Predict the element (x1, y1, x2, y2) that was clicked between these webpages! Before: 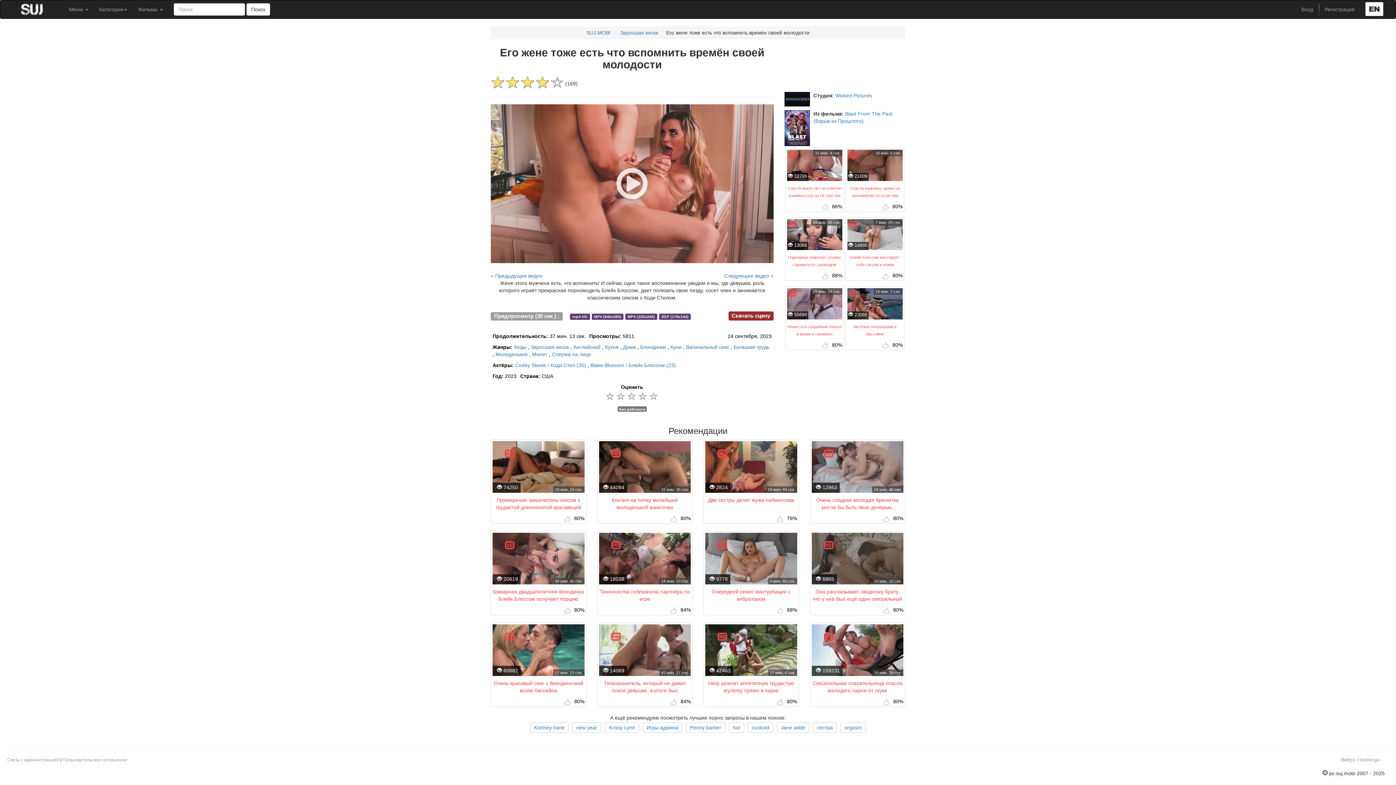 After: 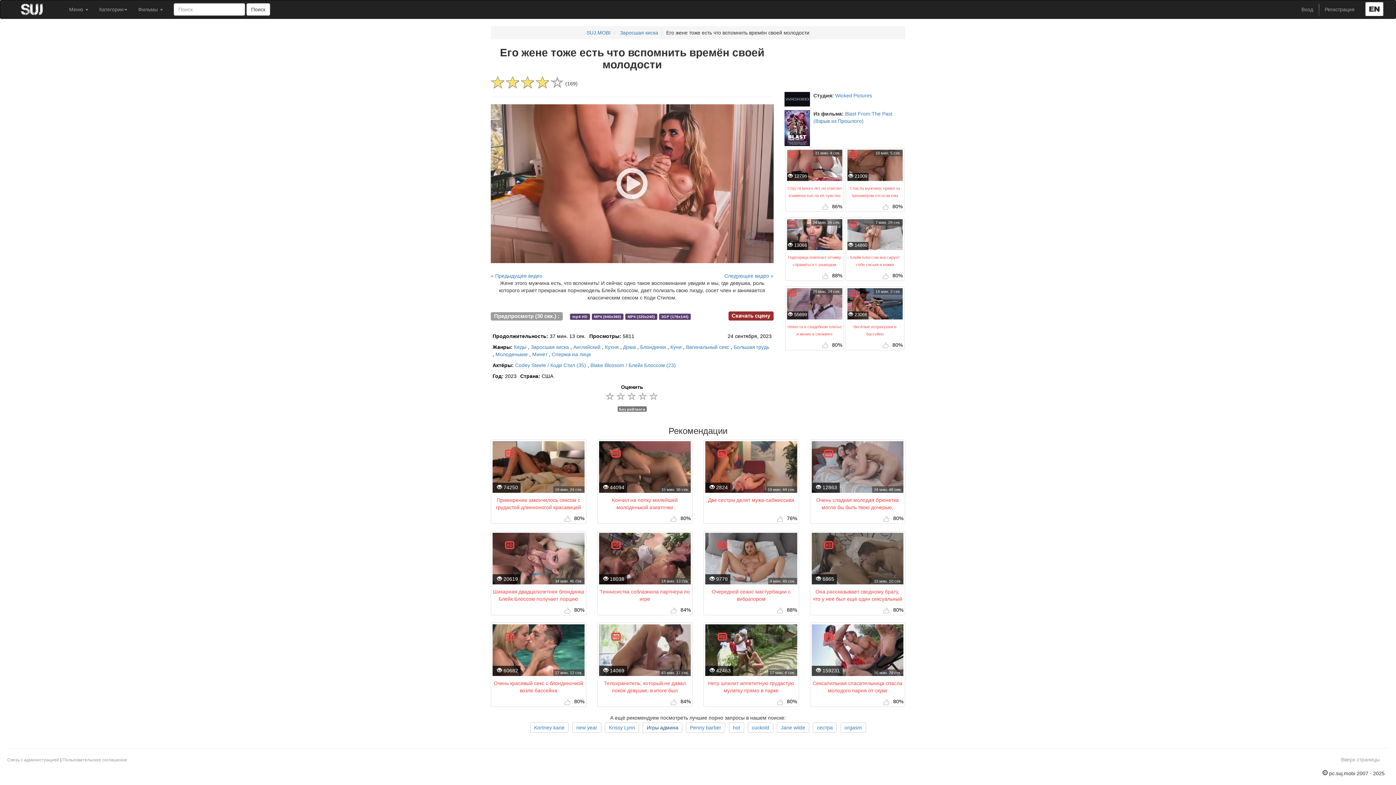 Action: label: Игры админа bbox: (646, 725, 678, 731)